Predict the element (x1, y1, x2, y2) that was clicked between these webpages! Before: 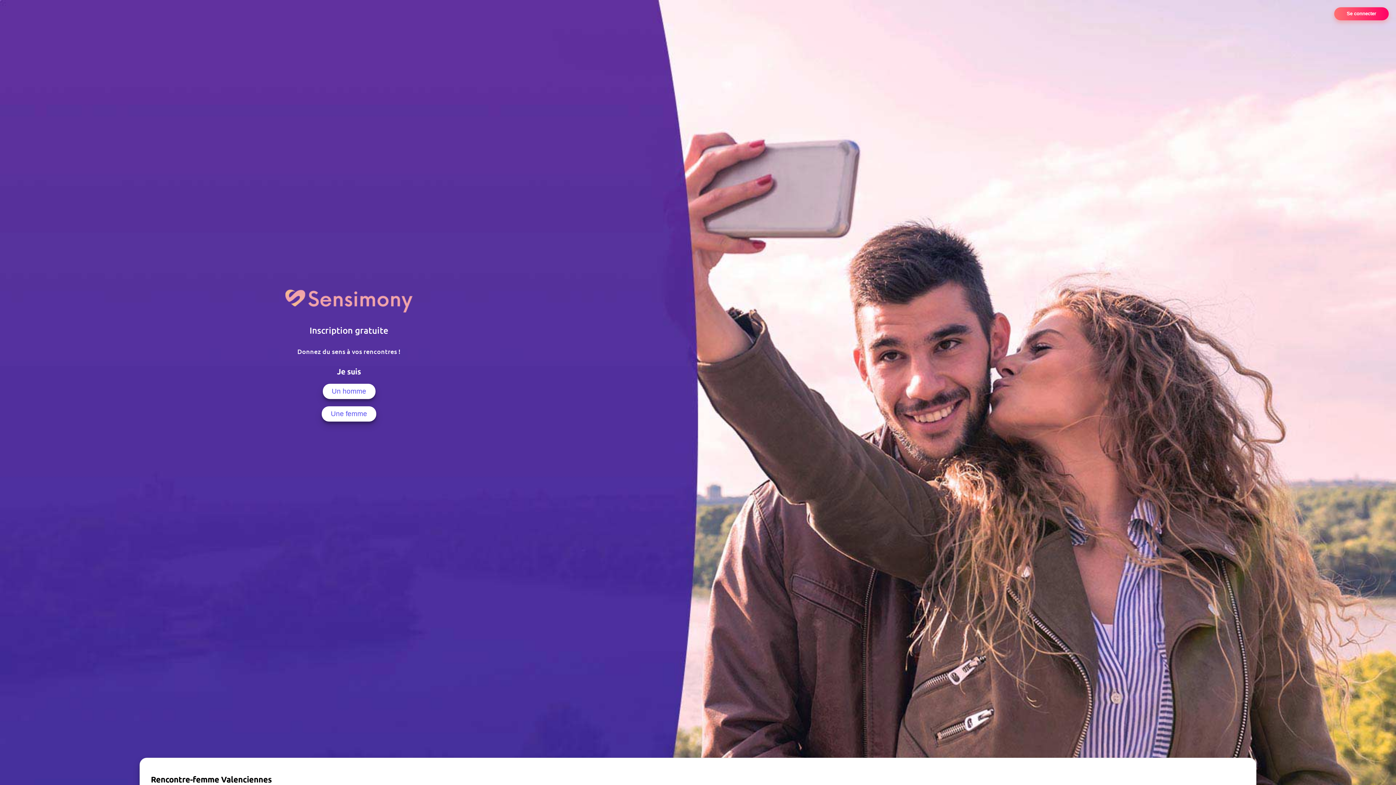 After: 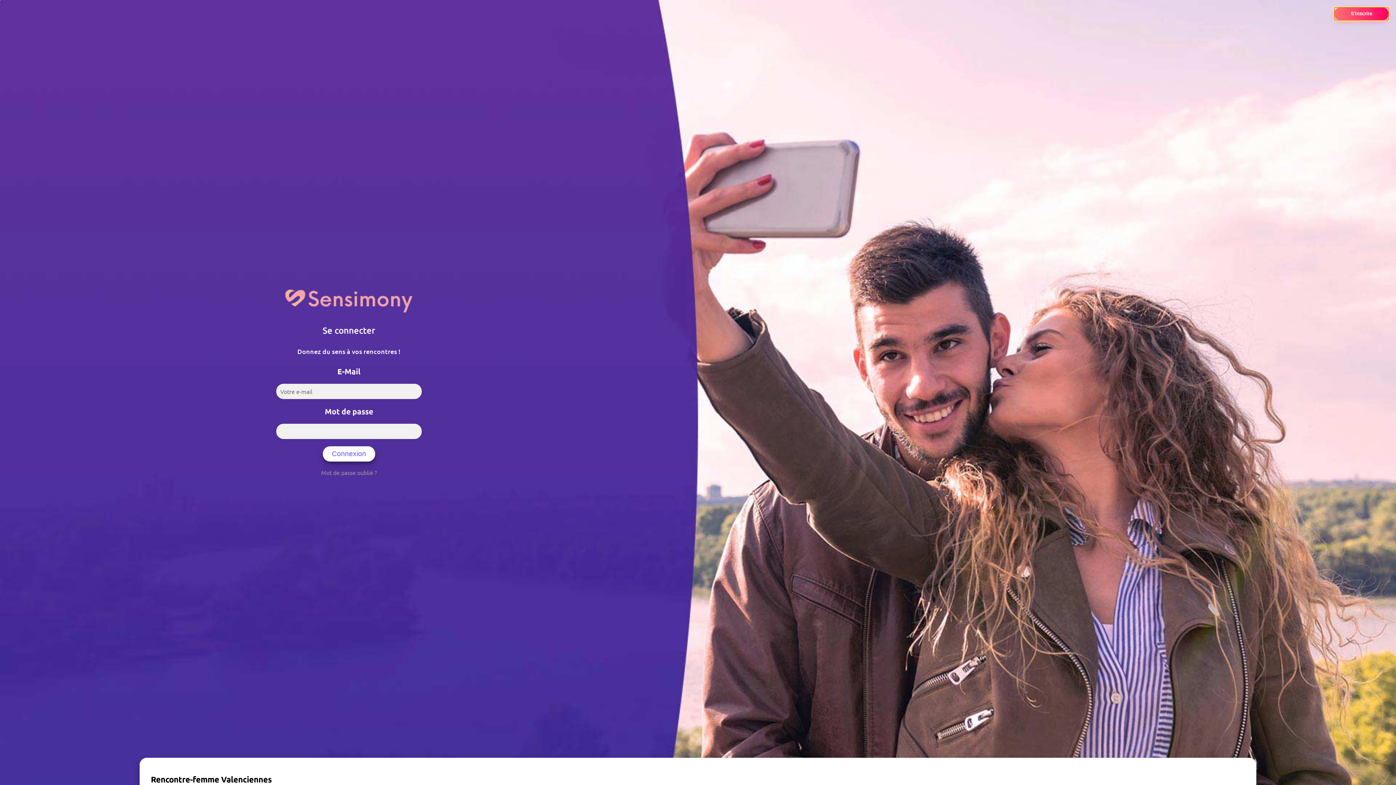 Action: label: Se connecter bbox: (1334, 7, 1389, 20)